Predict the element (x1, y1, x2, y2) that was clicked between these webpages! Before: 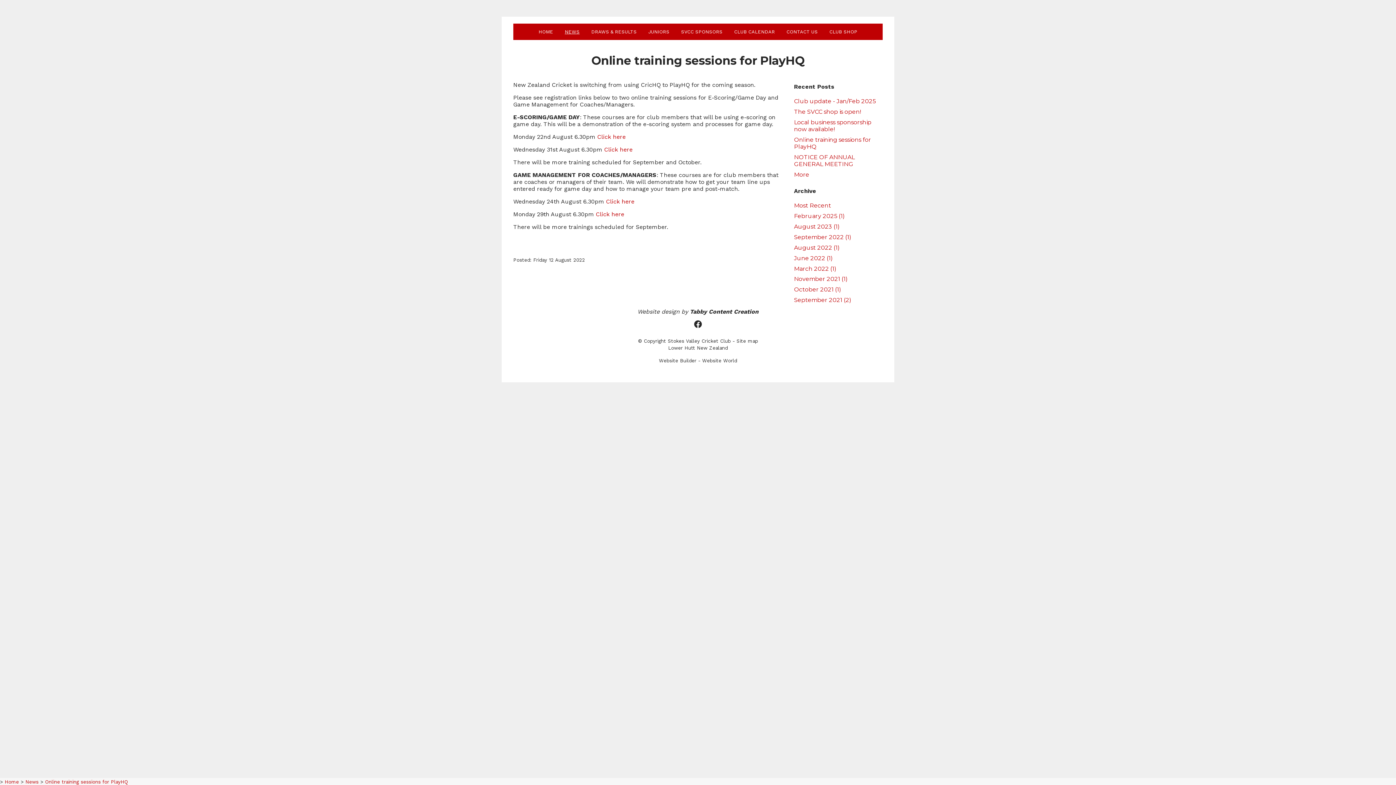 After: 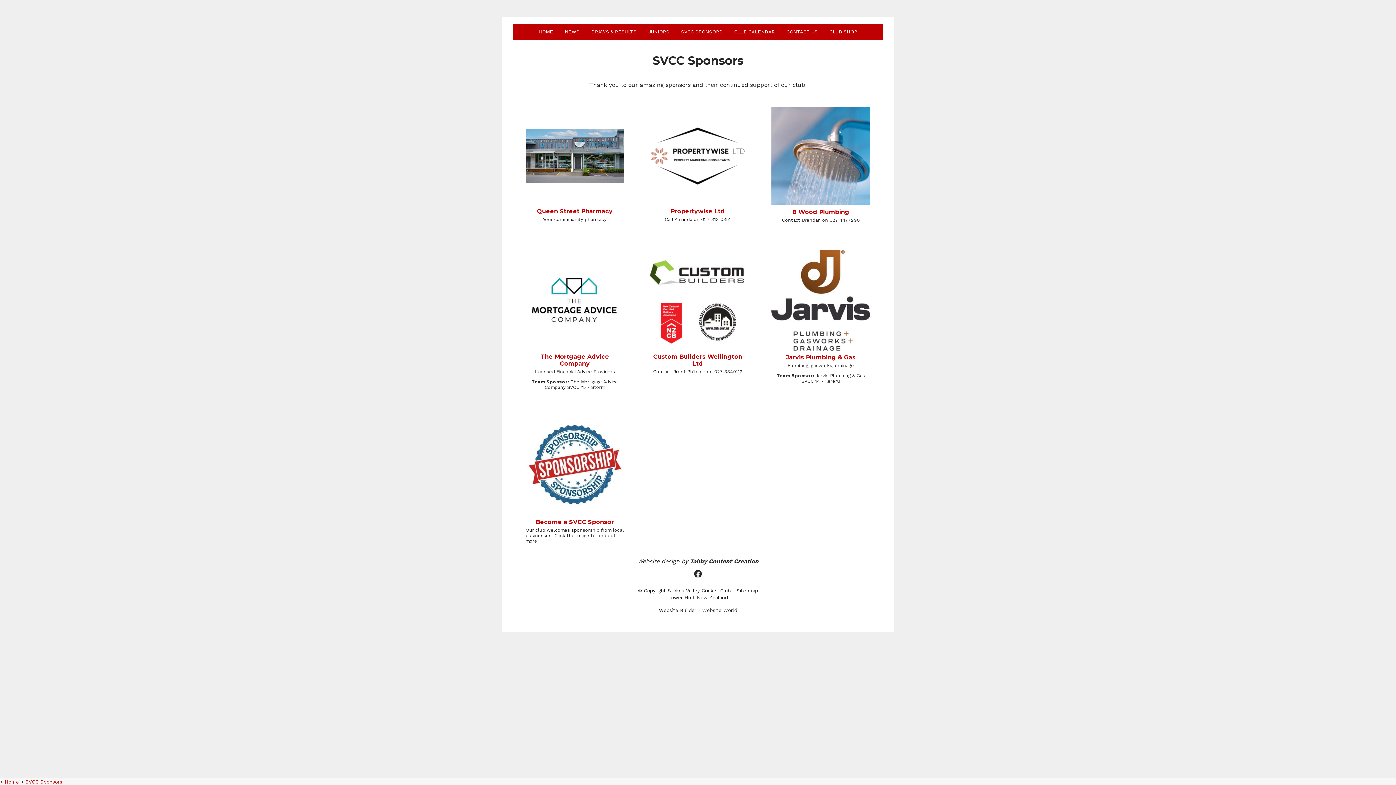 Action: label: SVCC SPONSORS bbox: (675, 23, 728, 40)